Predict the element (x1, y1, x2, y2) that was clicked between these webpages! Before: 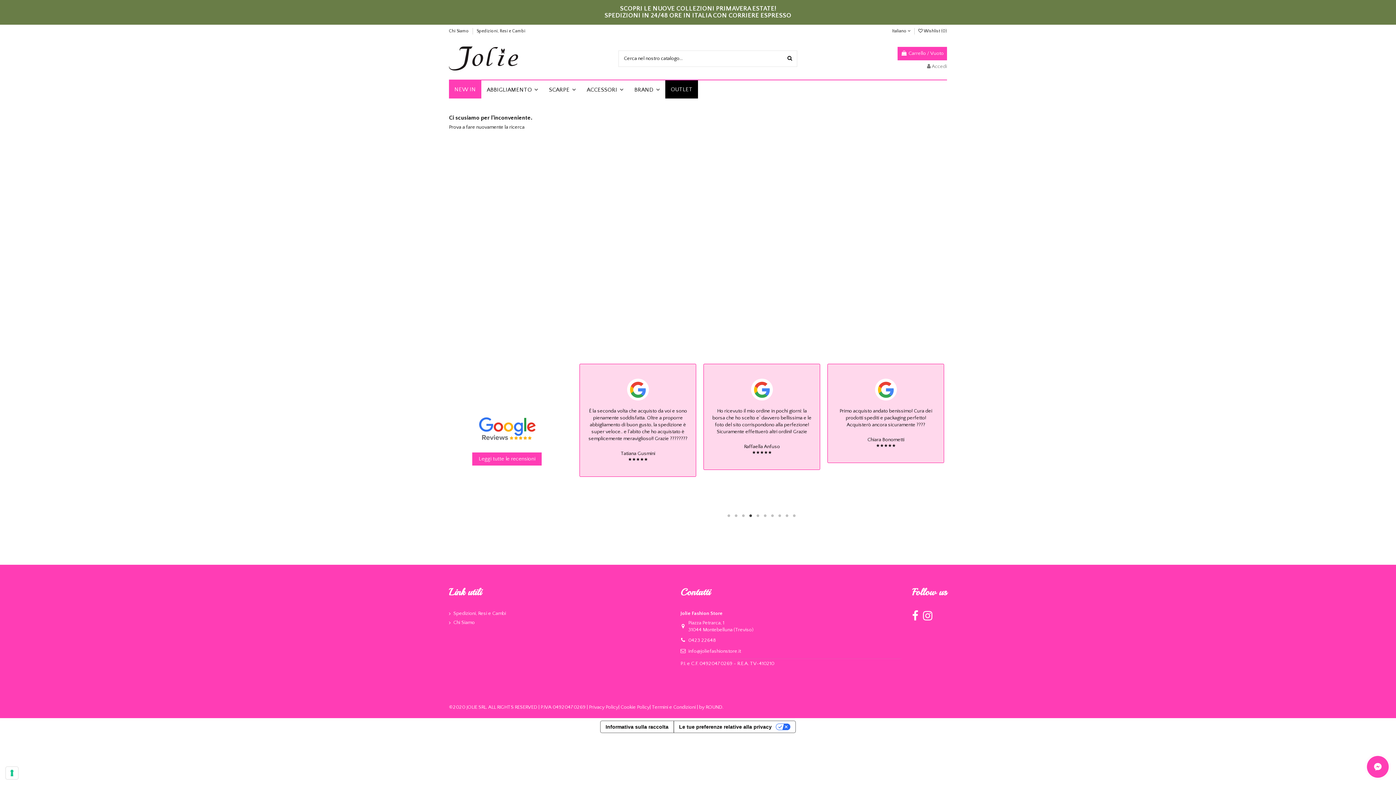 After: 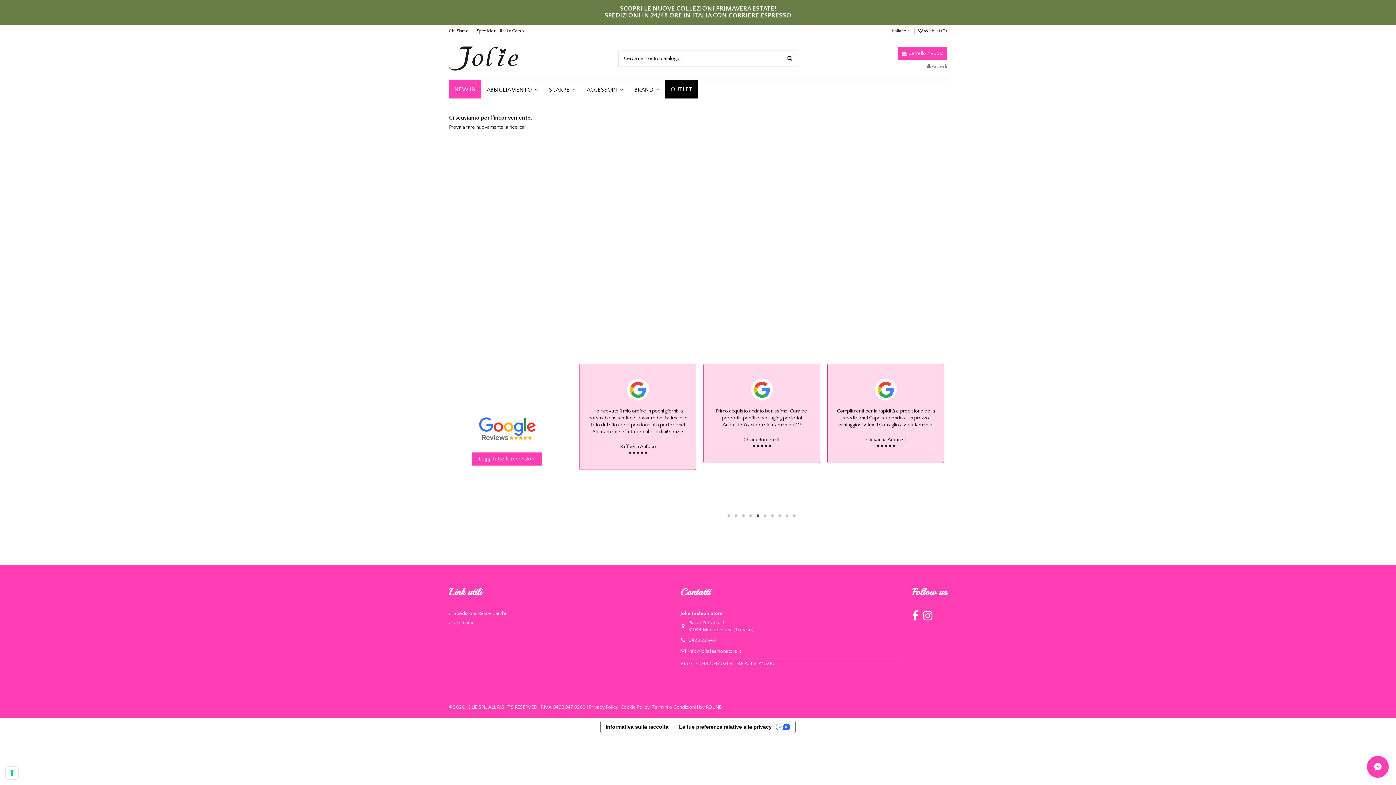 Action: label: 5 of 4 bbox: (754, 512, 761, 519)